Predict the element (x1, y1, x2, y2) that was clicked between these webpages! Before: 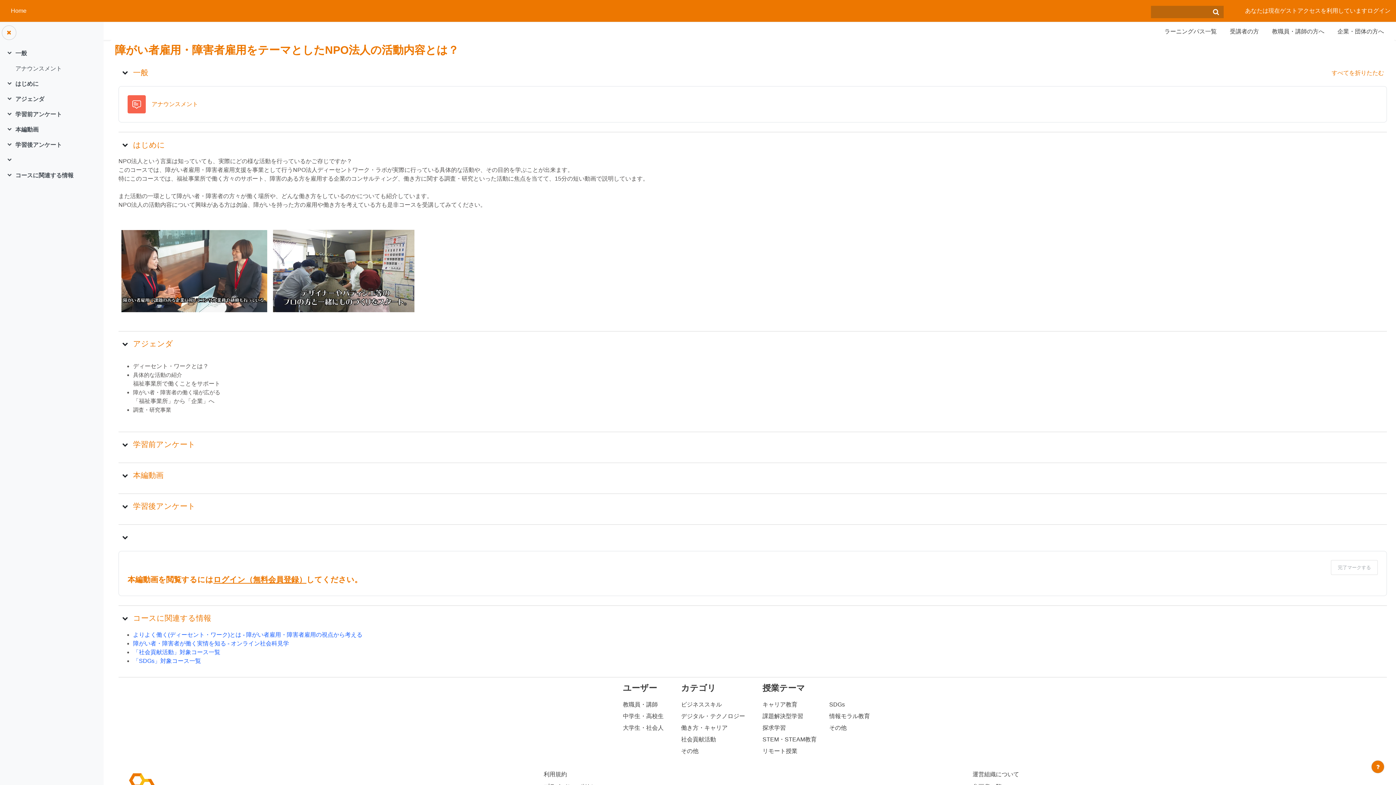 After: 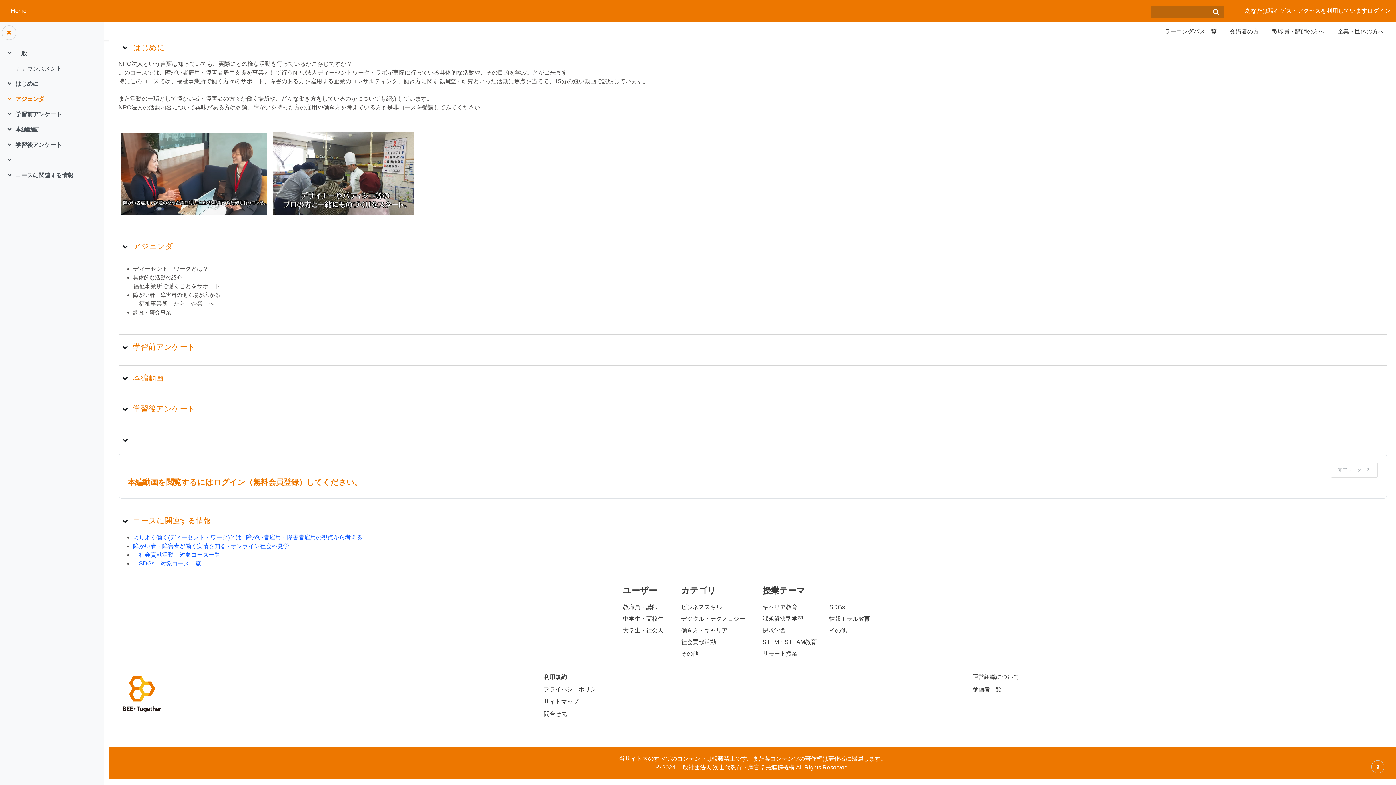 Action: bbox: (15, 95, 44, 103) label: アジェンダ